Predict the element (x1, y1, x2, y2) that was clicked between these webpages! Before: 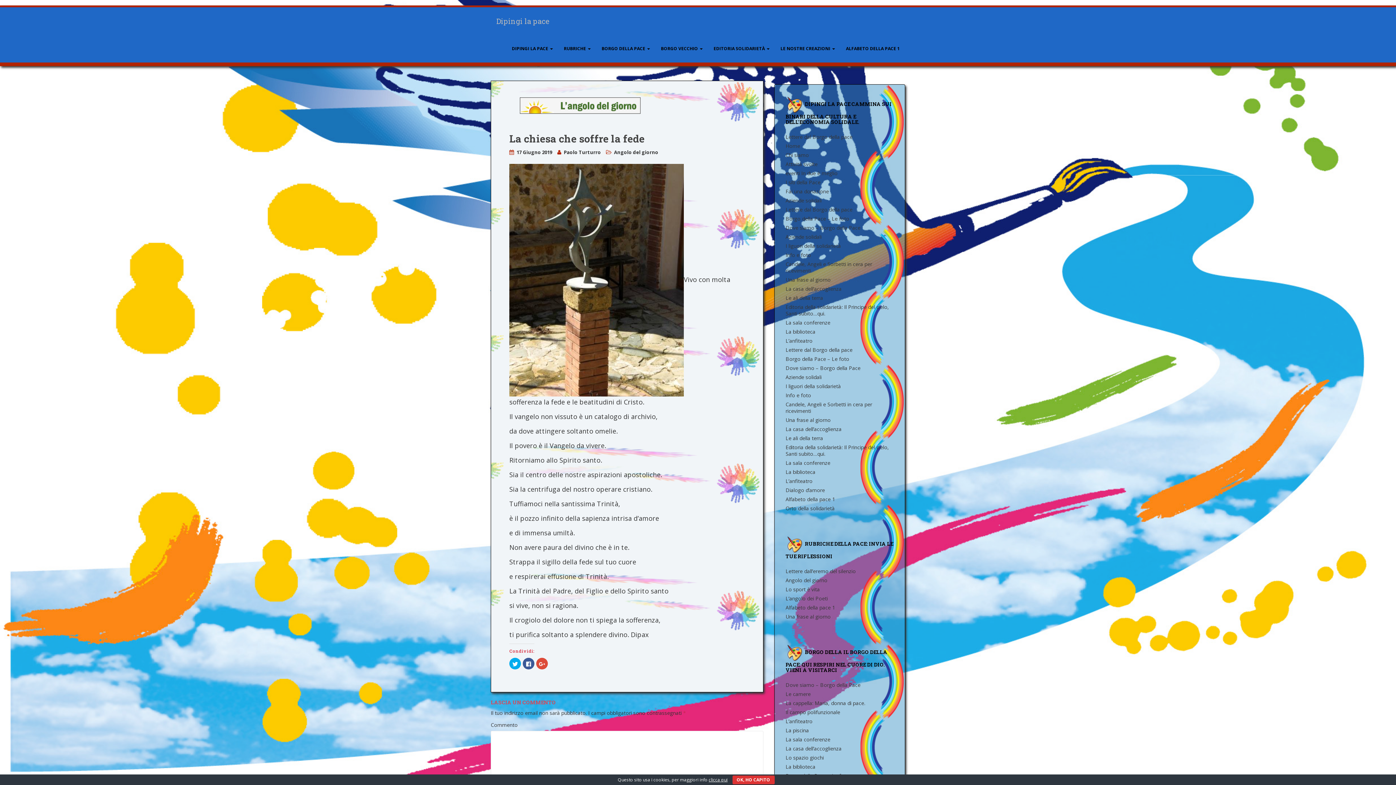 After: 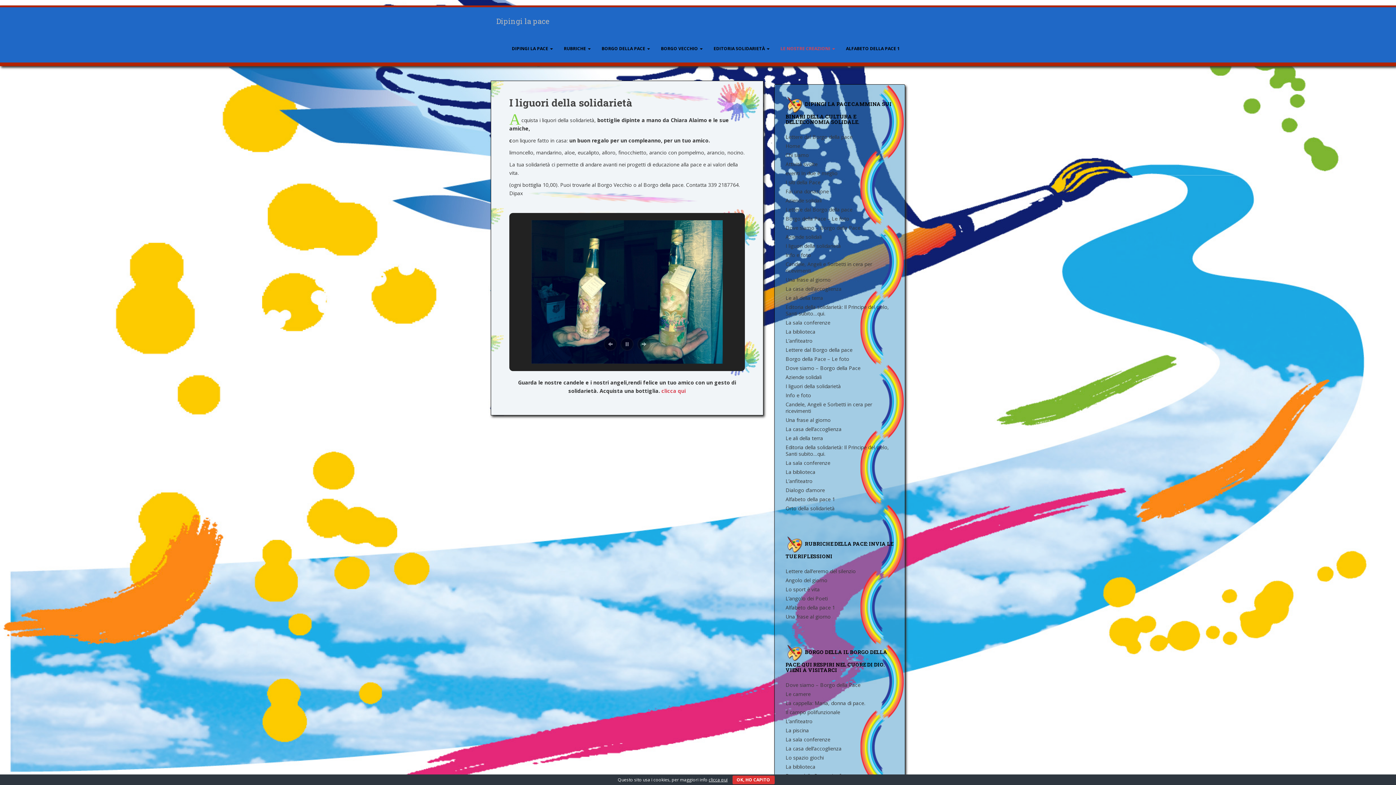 Action: label: I liguori della solidarietà bbox: (785, 382, 841, 389)